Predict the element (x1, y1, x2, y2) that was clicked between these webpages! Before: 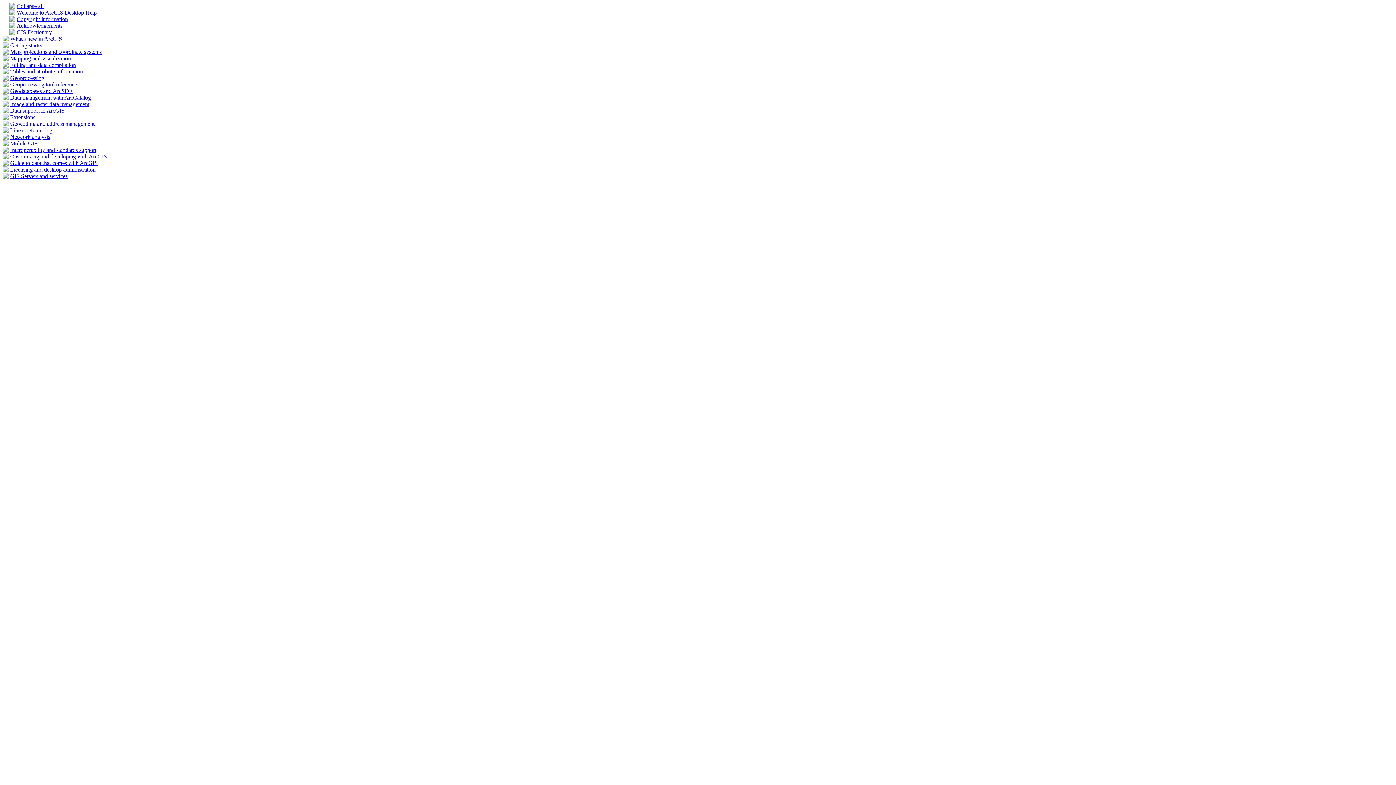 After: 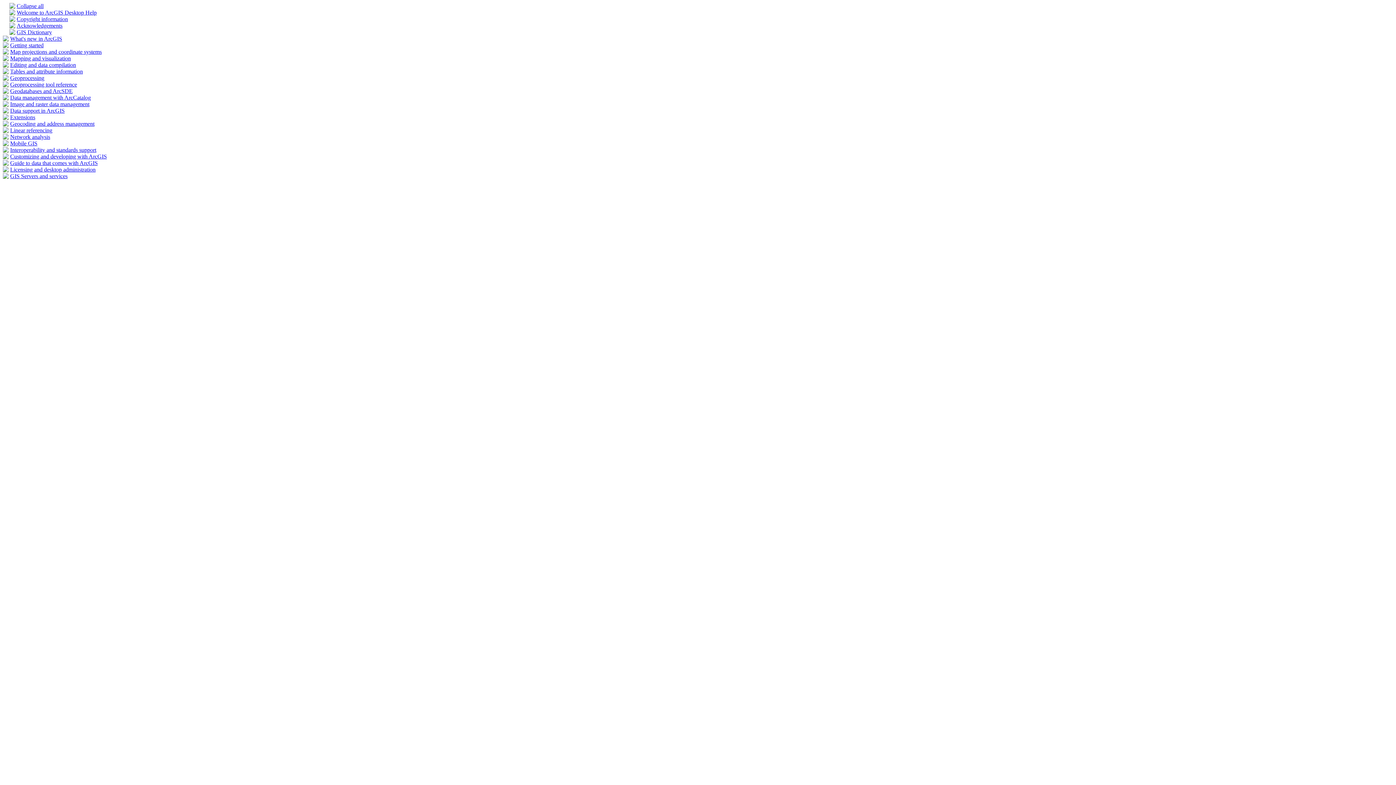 Action: bbox: (16, 29, 52, 35) label: GIS Dictionary